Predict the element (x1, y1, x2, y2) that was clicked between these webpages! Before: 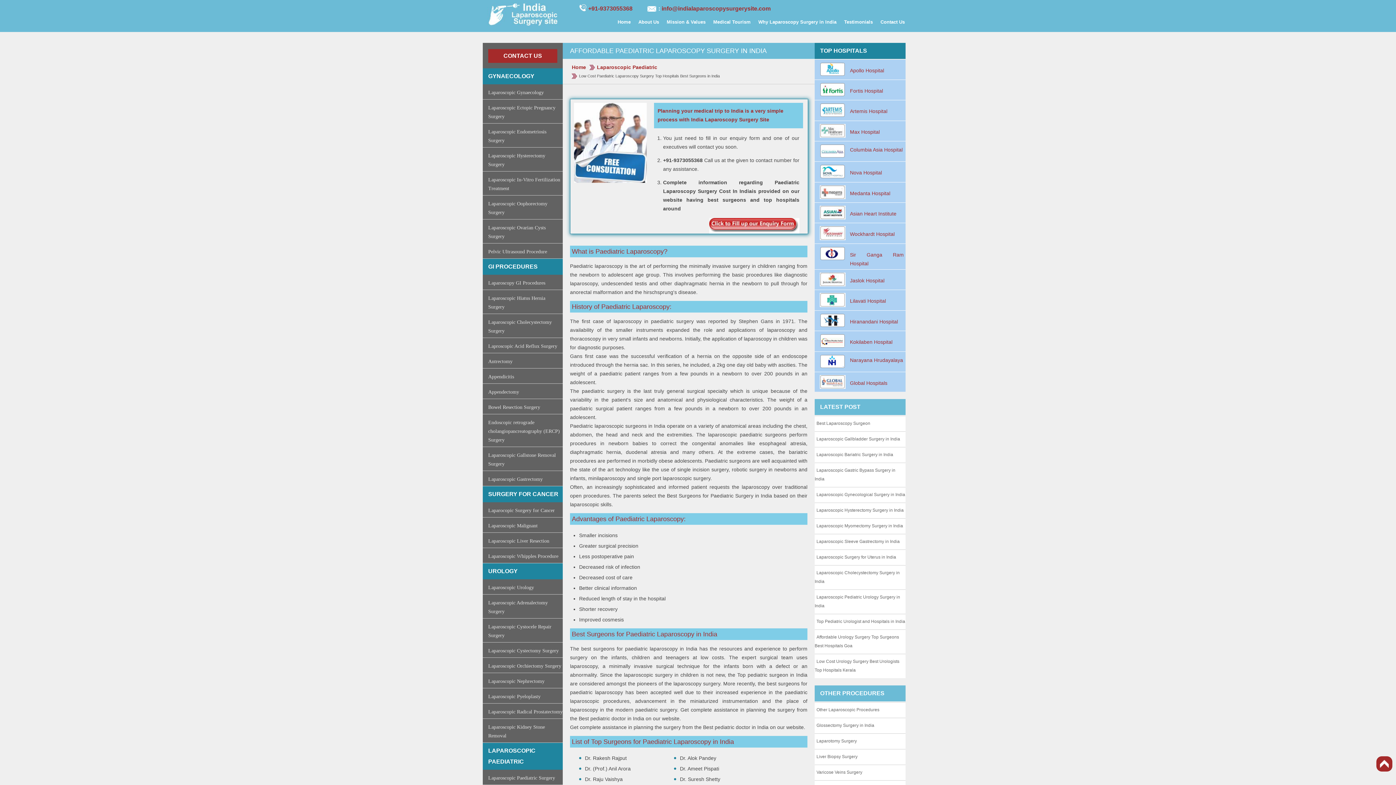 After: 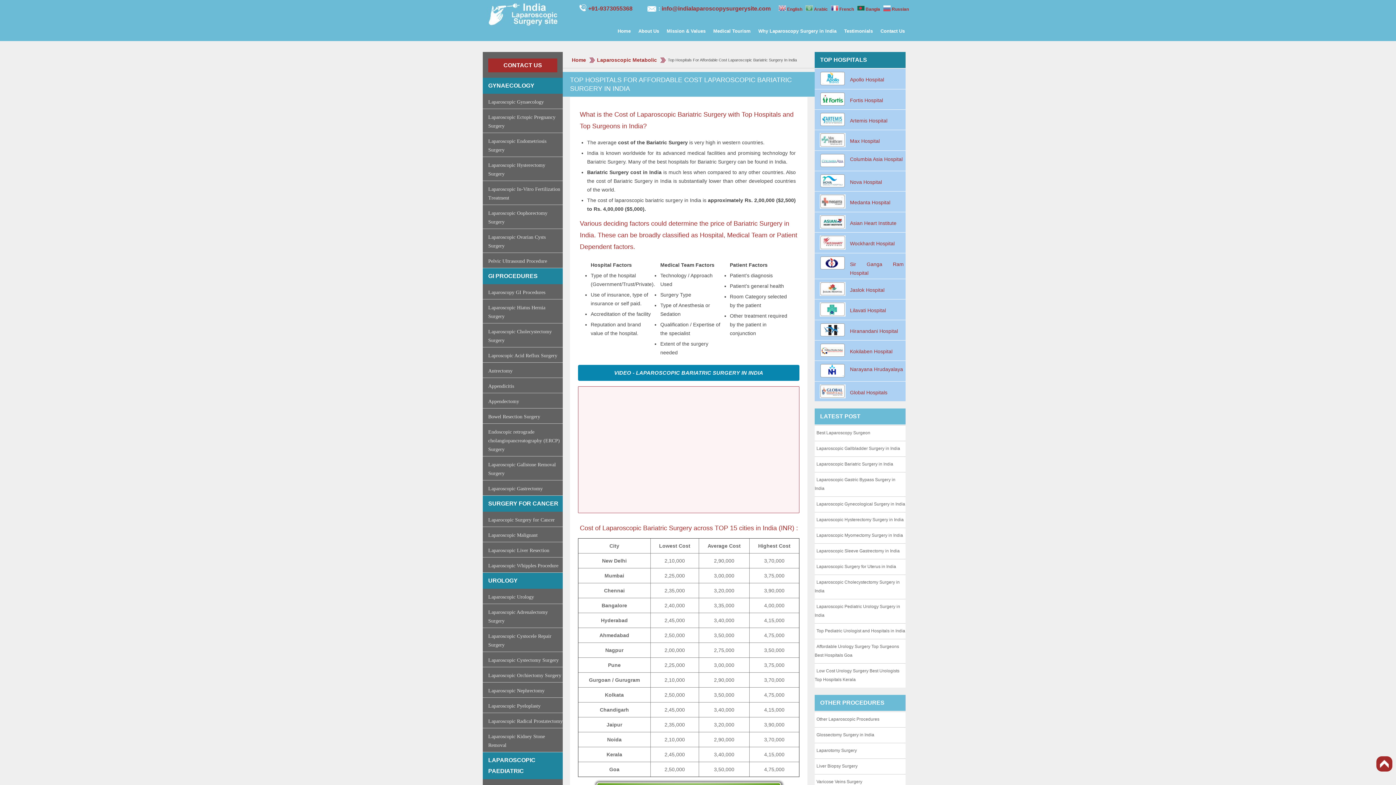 Action: bbox: (814, 452, 893, 457) label: Laparoscopic Bariatric Surgery in India